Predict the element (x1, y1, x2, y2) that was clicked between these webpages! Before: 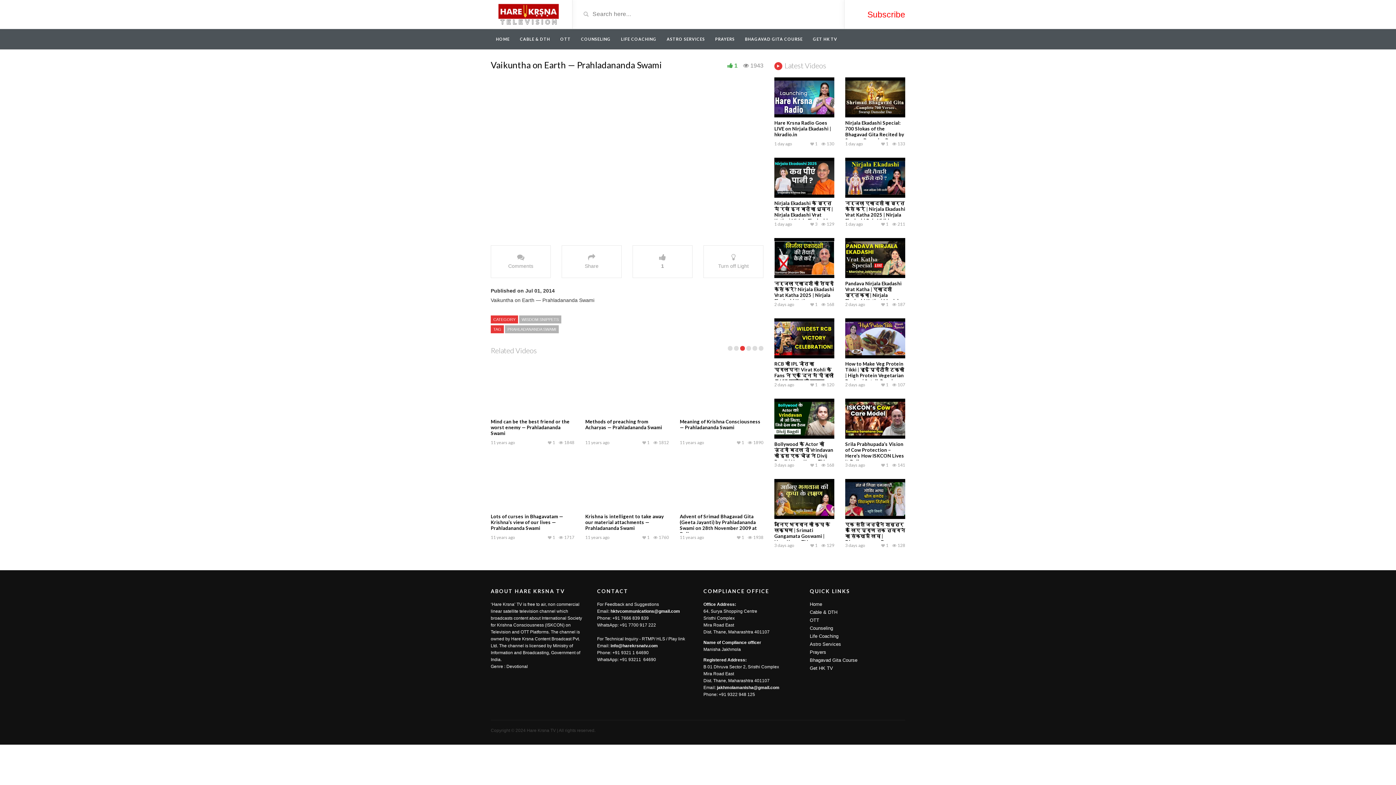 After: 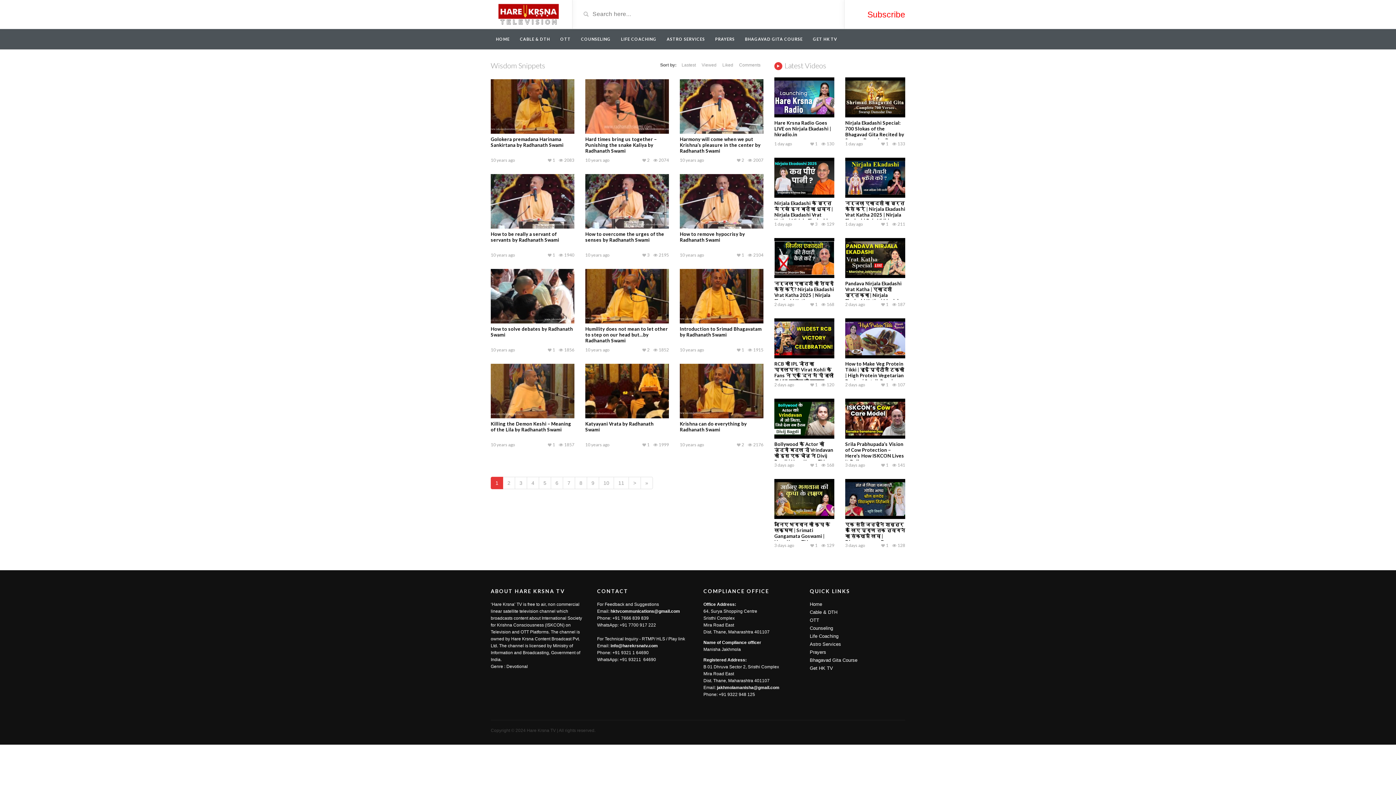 Action: label: WISDOM SNIPPETS bbox: (519, 315, 561, 323)